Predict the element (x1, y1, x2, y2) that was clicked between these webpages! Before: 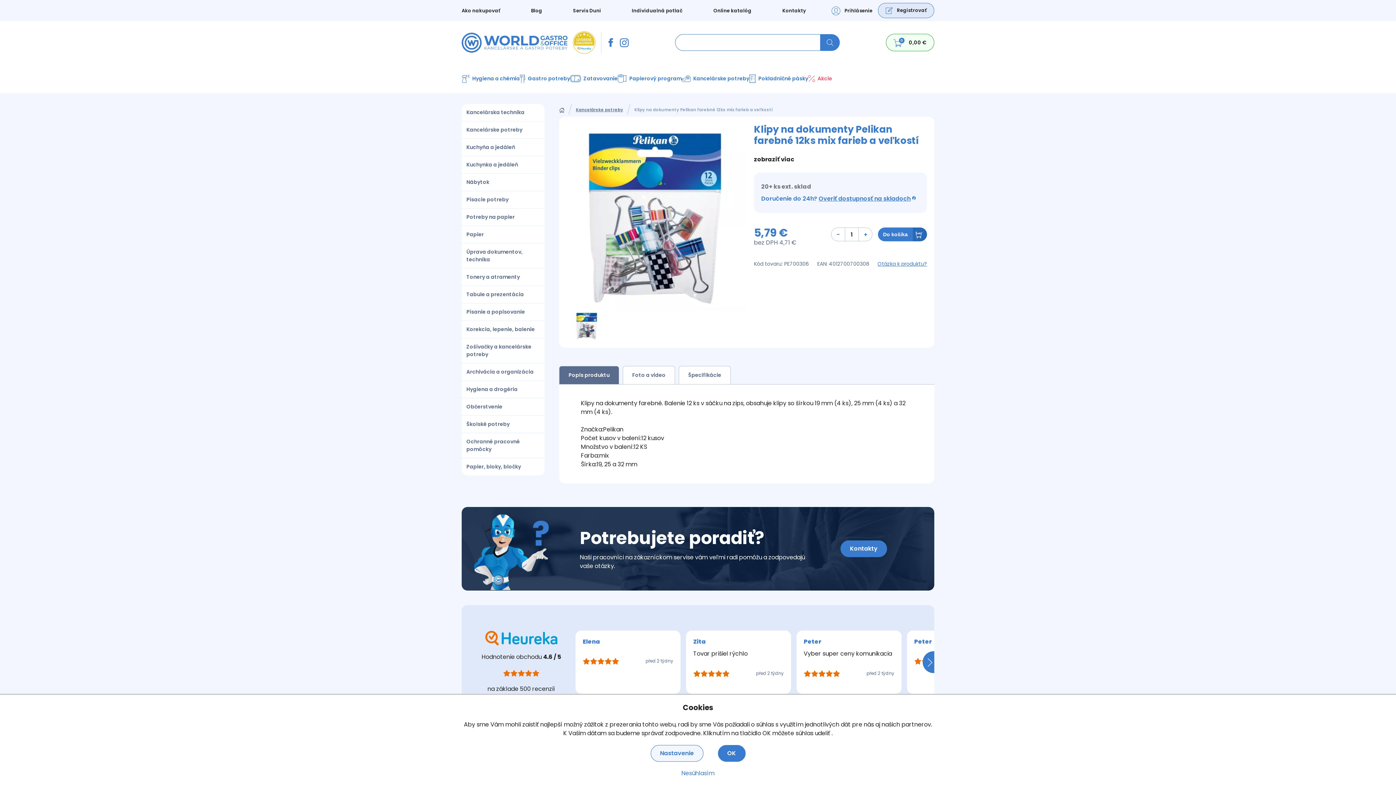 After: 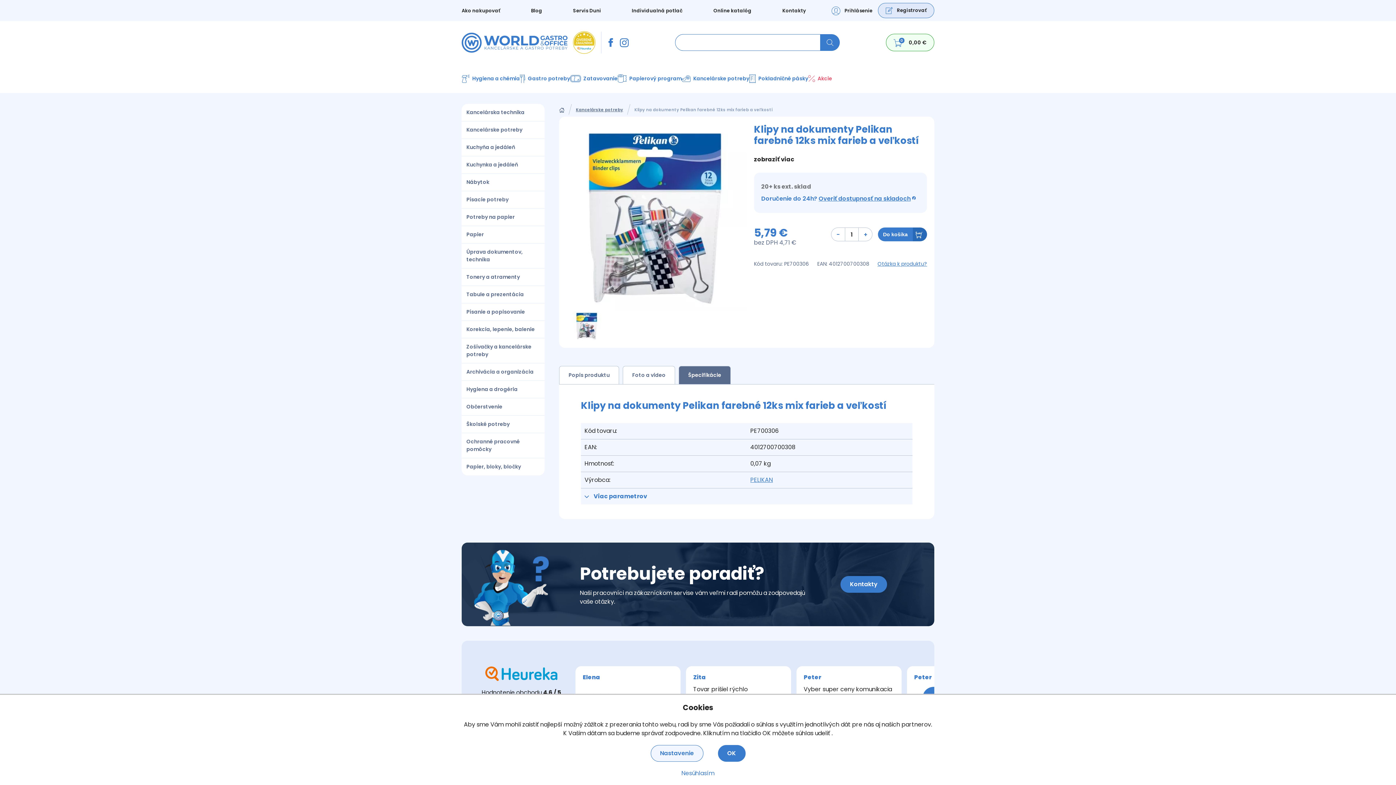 Action: label: Špecifikácie bbox: (678, 366, 730, 384)